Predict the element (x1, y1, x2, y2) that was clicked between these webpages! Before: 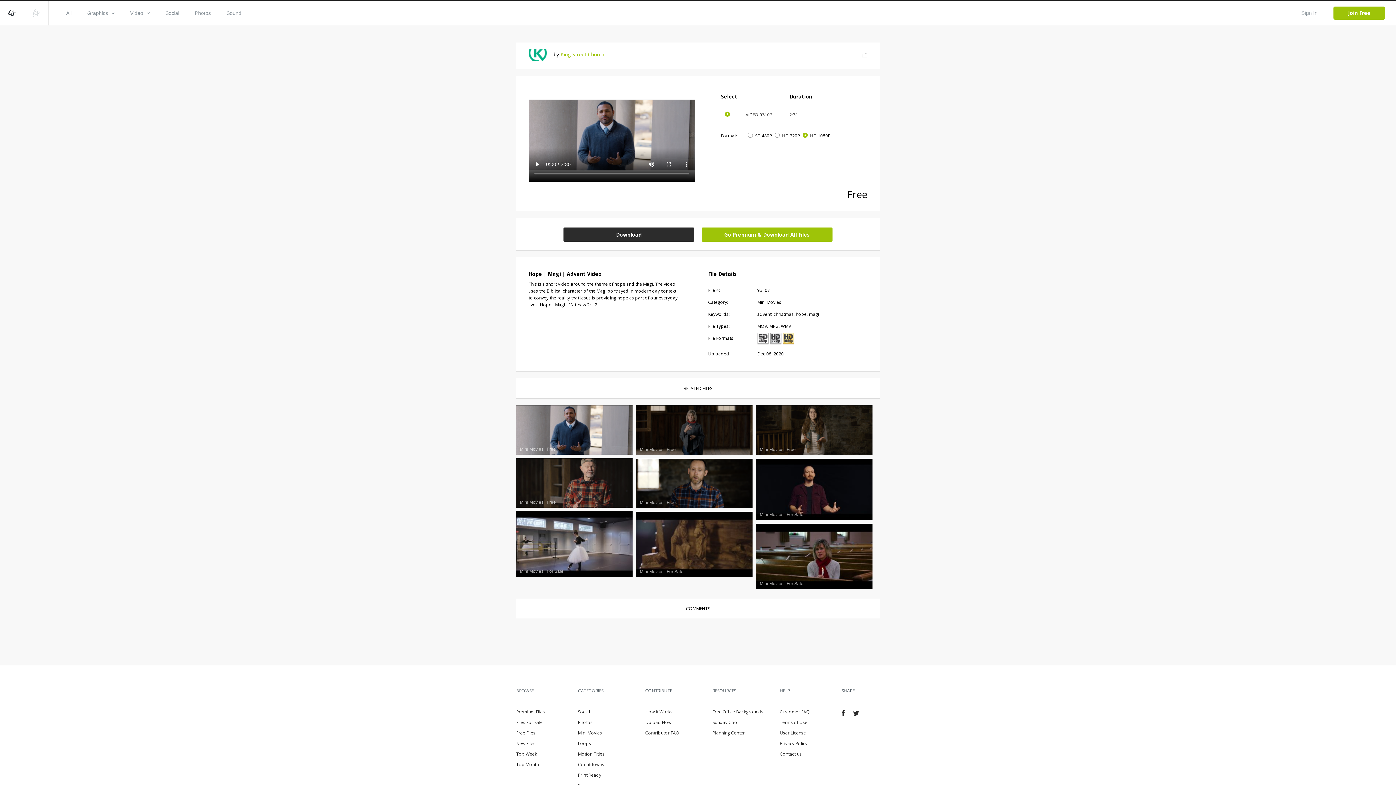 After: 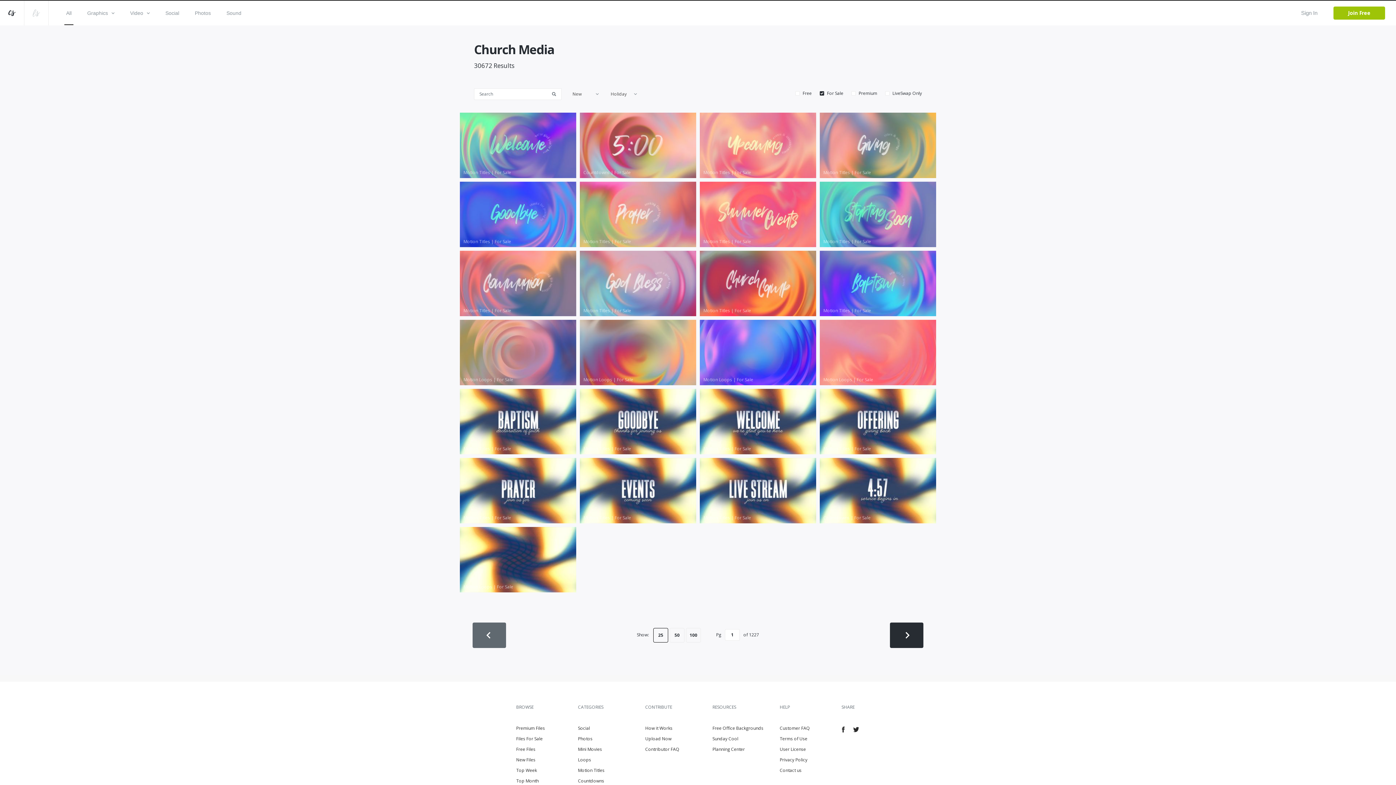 Action: label: Files For Sale bbox: (516, 719, 542, 725)